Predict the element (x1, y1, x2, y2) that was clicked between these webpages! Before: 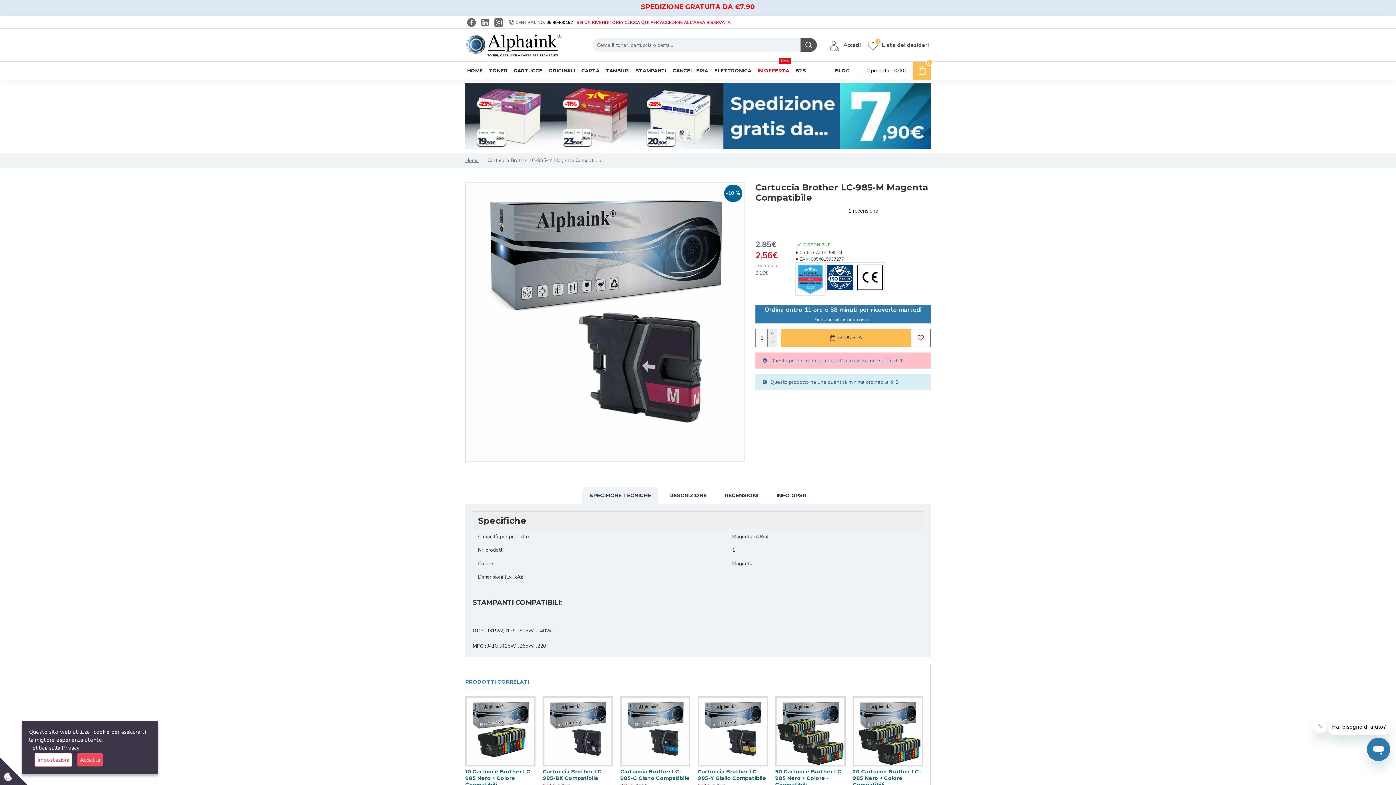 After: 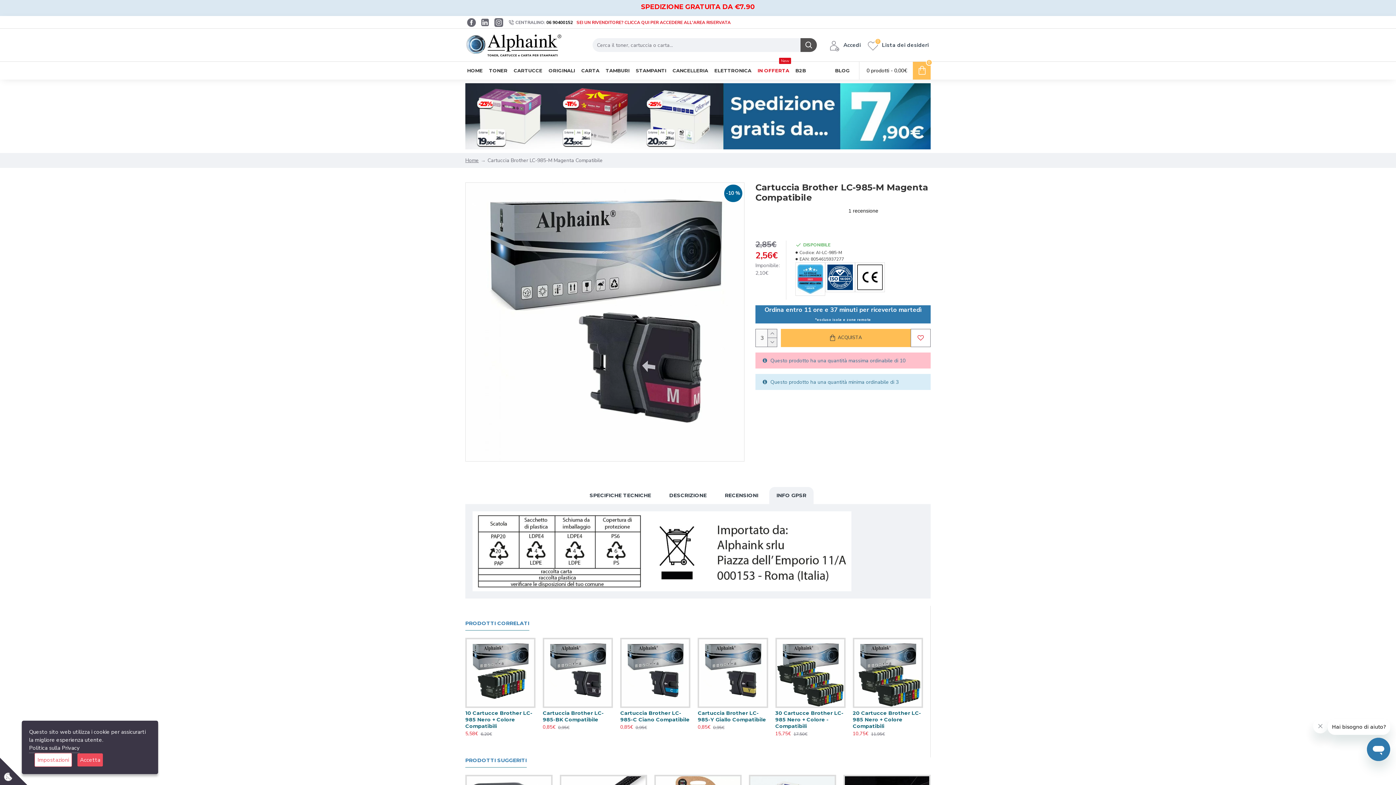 Action: bbox: (769, 487, 813, 504) label: INFO GPSR